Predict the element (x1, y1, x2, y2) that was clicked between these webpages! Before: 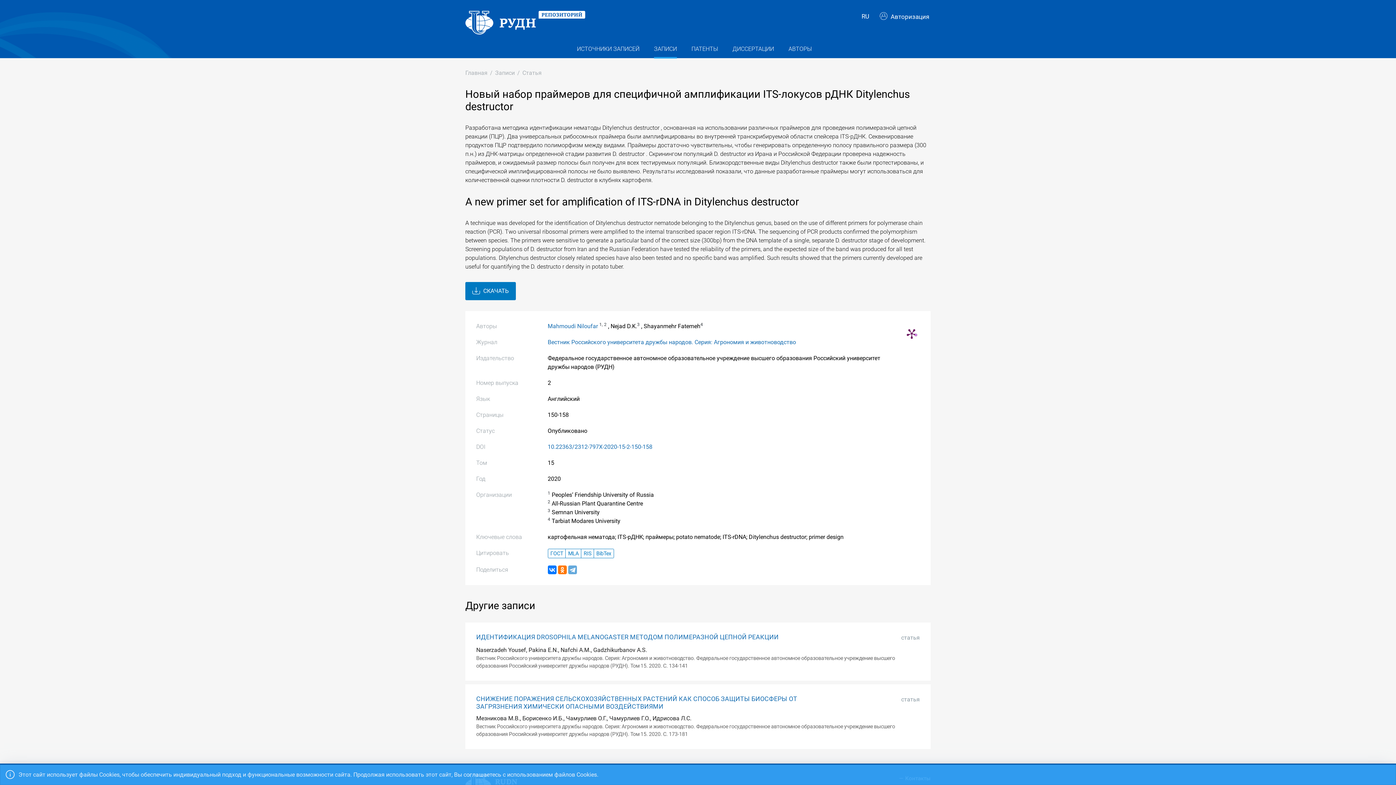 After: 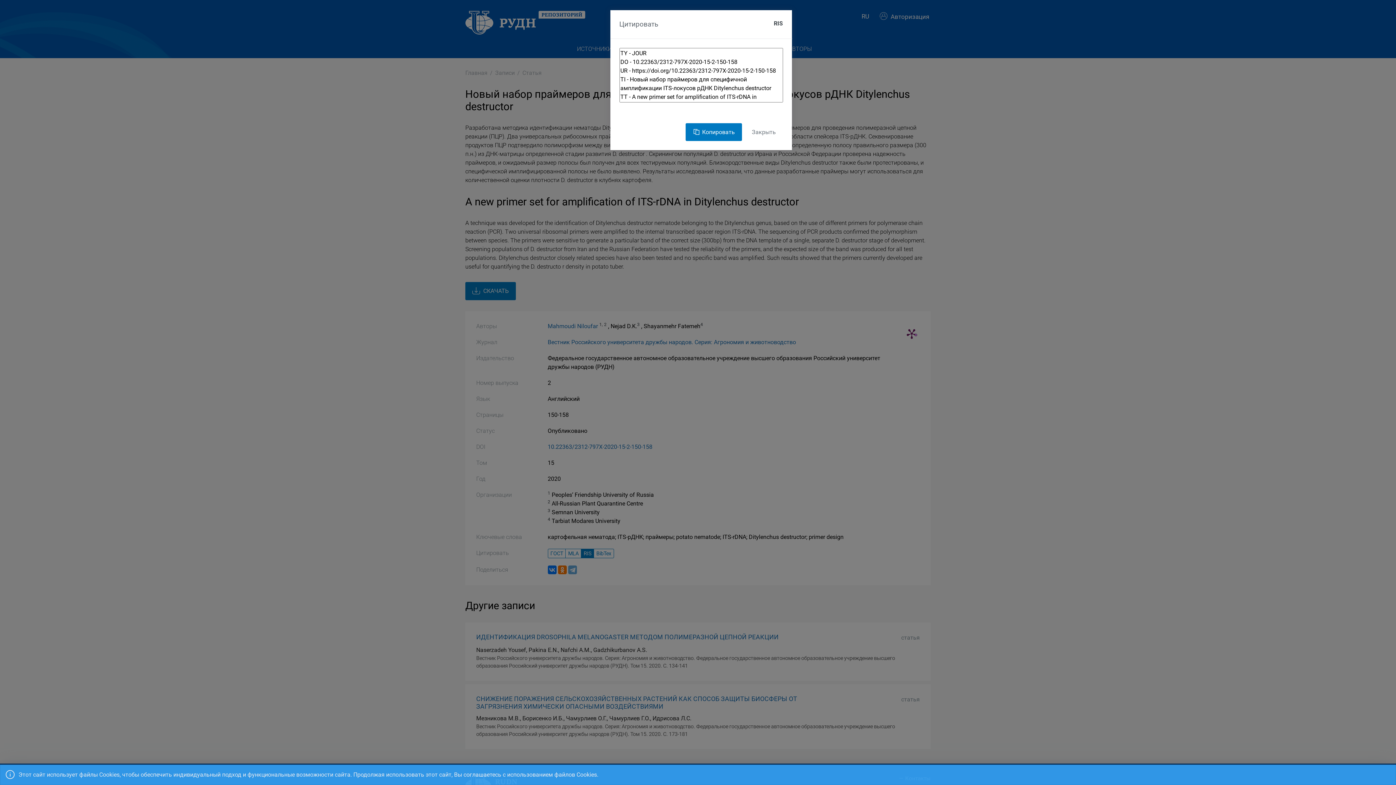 Action: label: RIS bbox: (581, 549, 594, 558)